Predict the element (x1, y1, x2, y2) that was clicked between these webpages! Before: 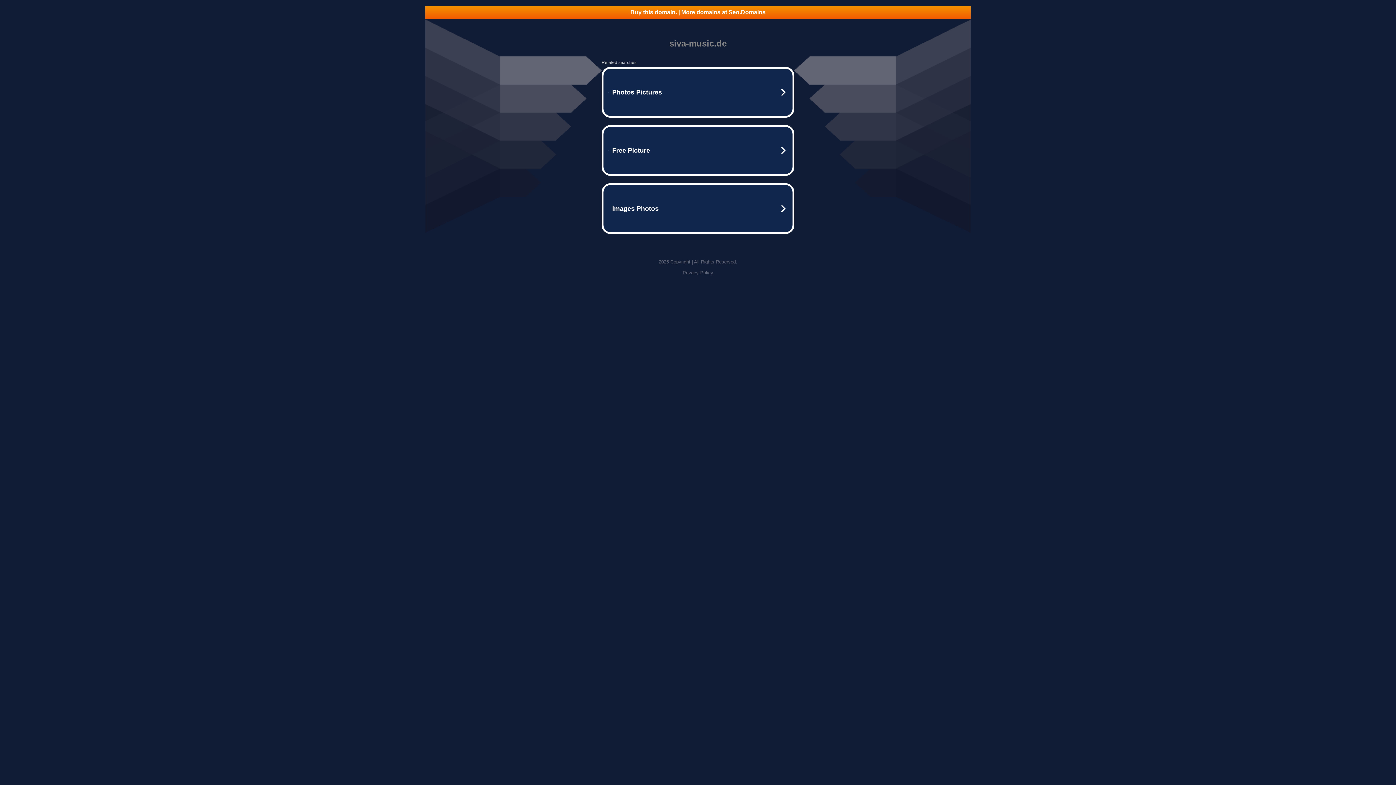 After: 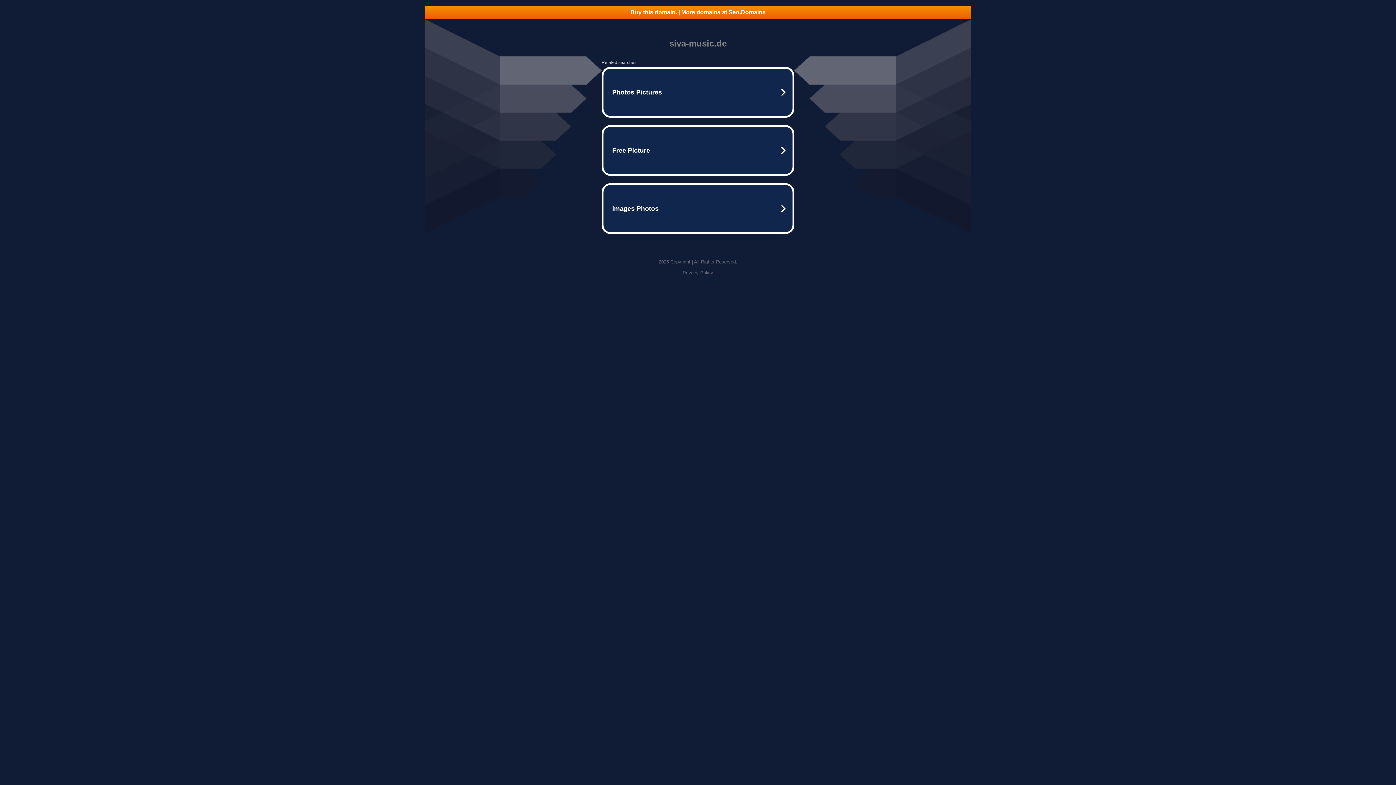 Action: bbox: (425, 5, 970, 18) label: Buy this domain. | More domains at Seo.Domains